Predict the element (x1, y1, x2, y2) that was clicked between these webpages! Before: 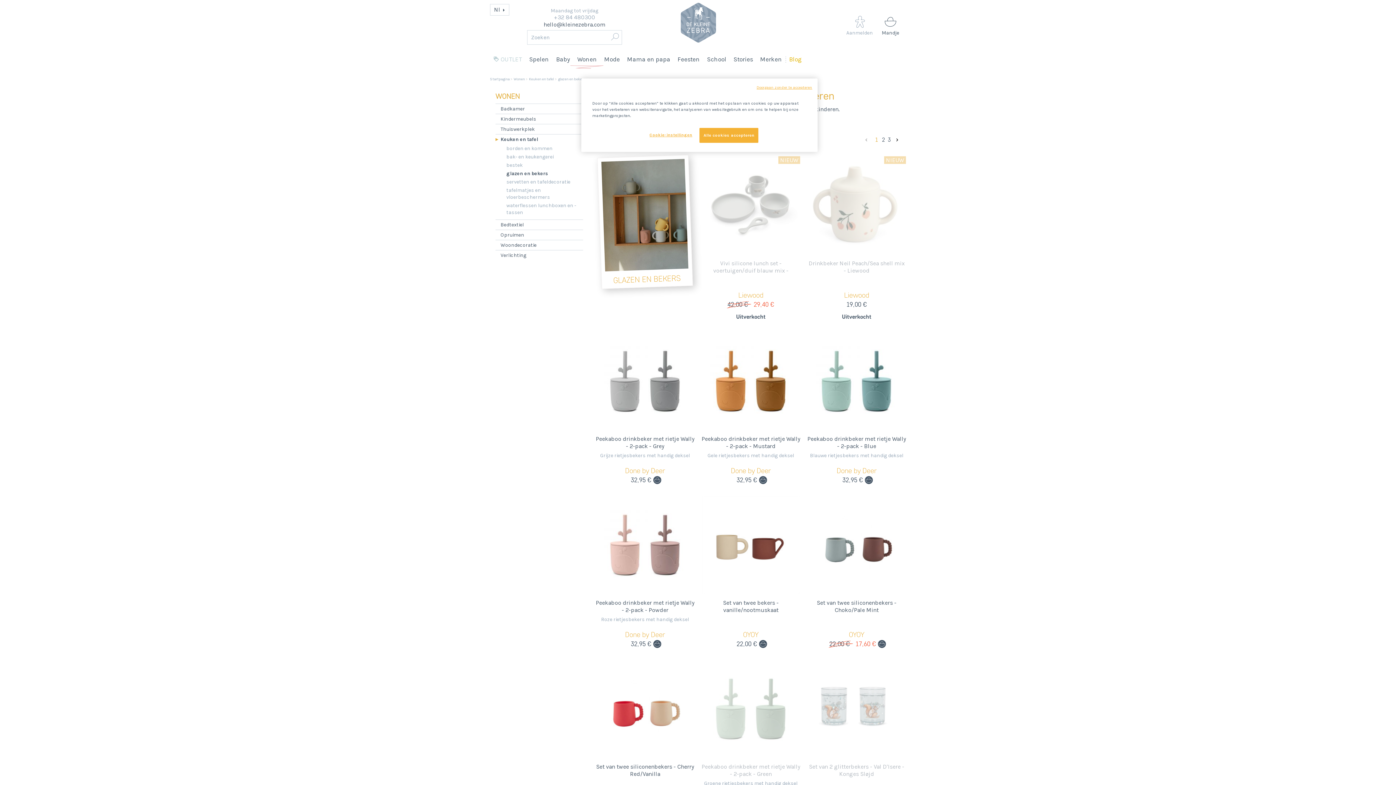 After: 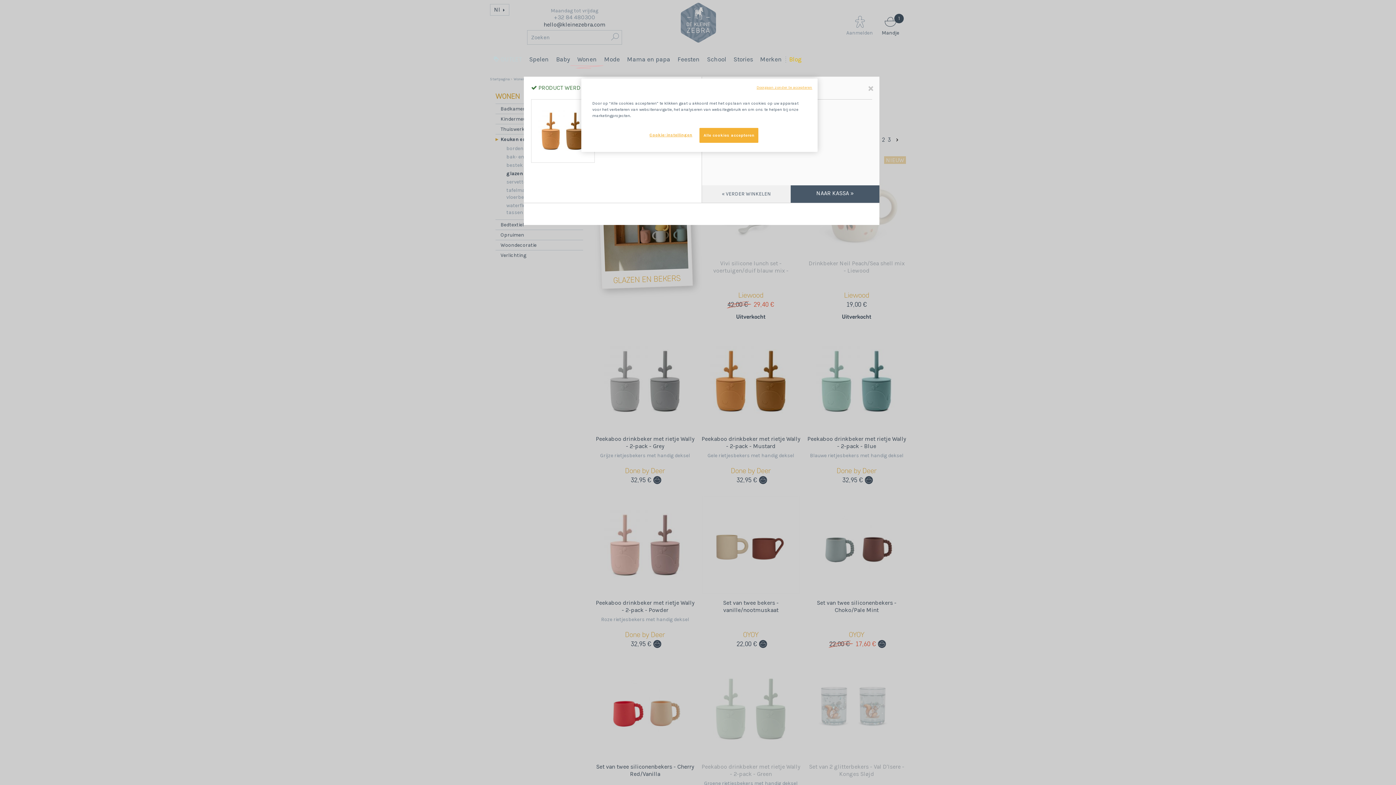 Action: bbox: (757, 476, 765, 484)